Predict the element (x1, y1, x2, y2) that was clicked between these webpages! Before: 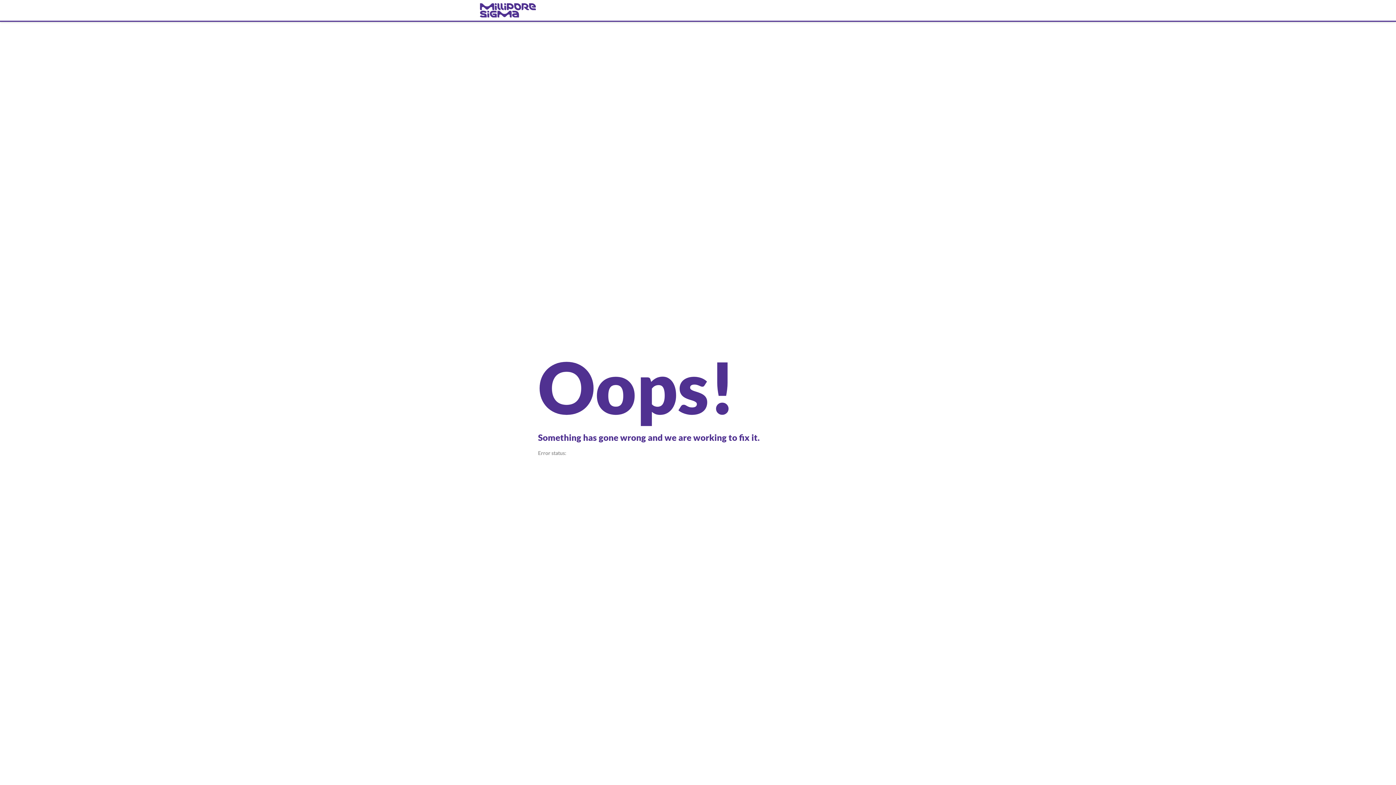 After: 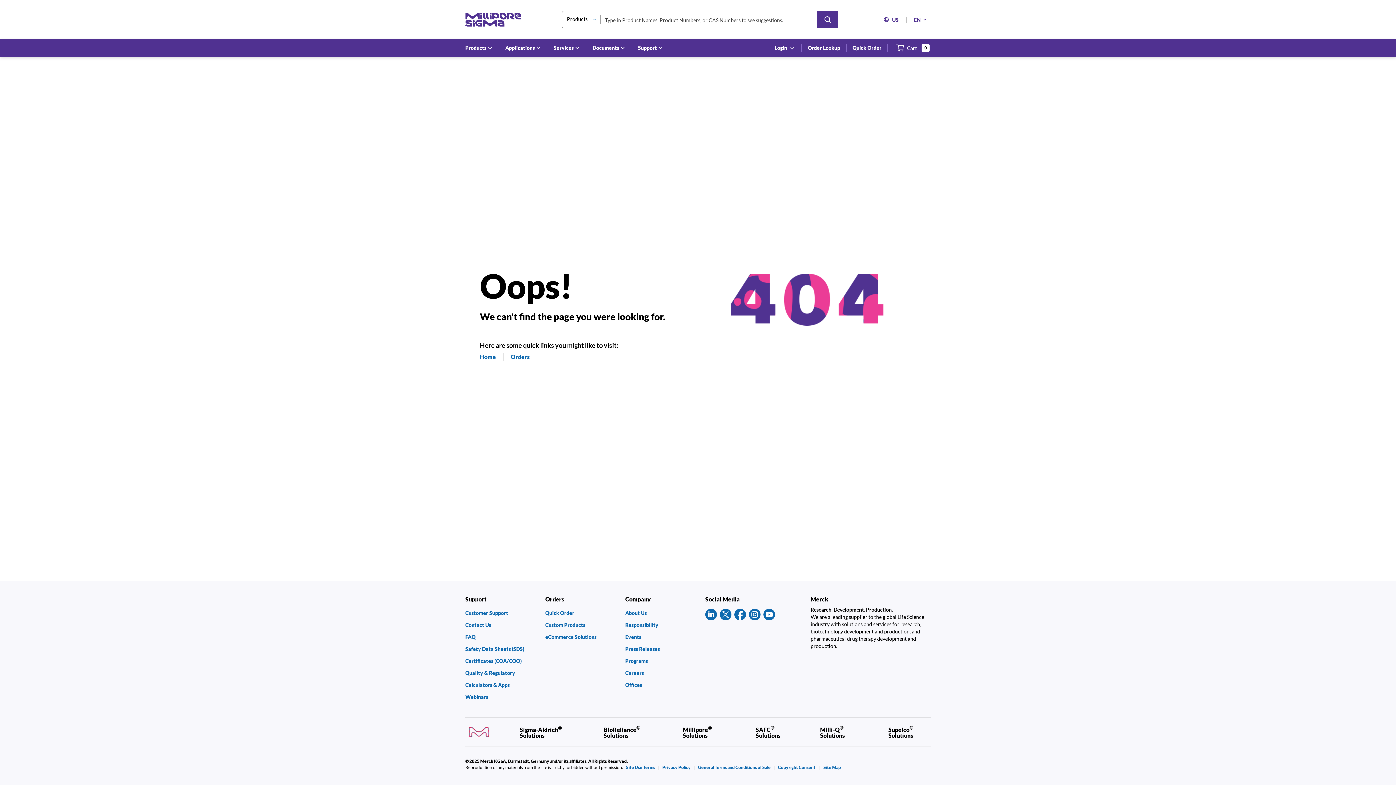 Action: label: navigate-home bbox: (480, 3, 916, 17)